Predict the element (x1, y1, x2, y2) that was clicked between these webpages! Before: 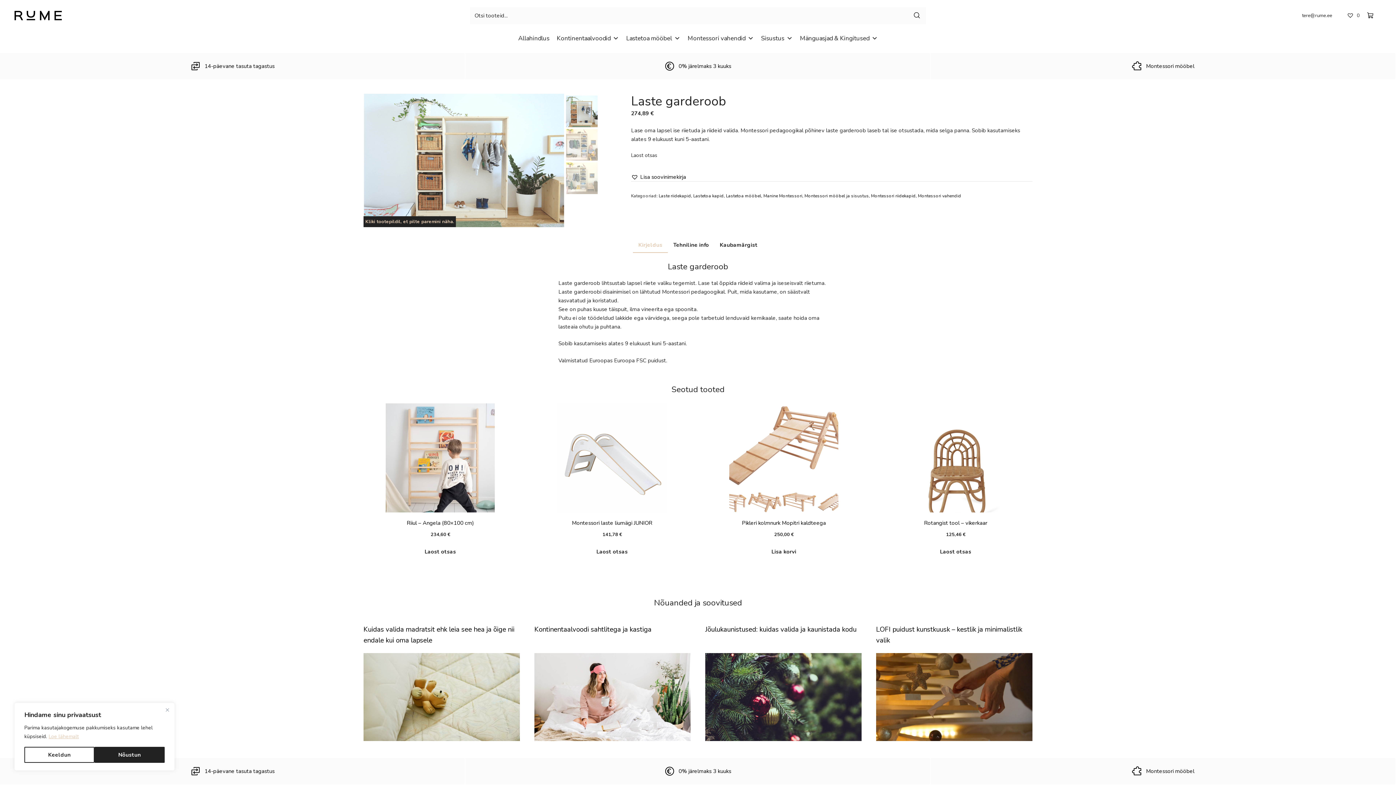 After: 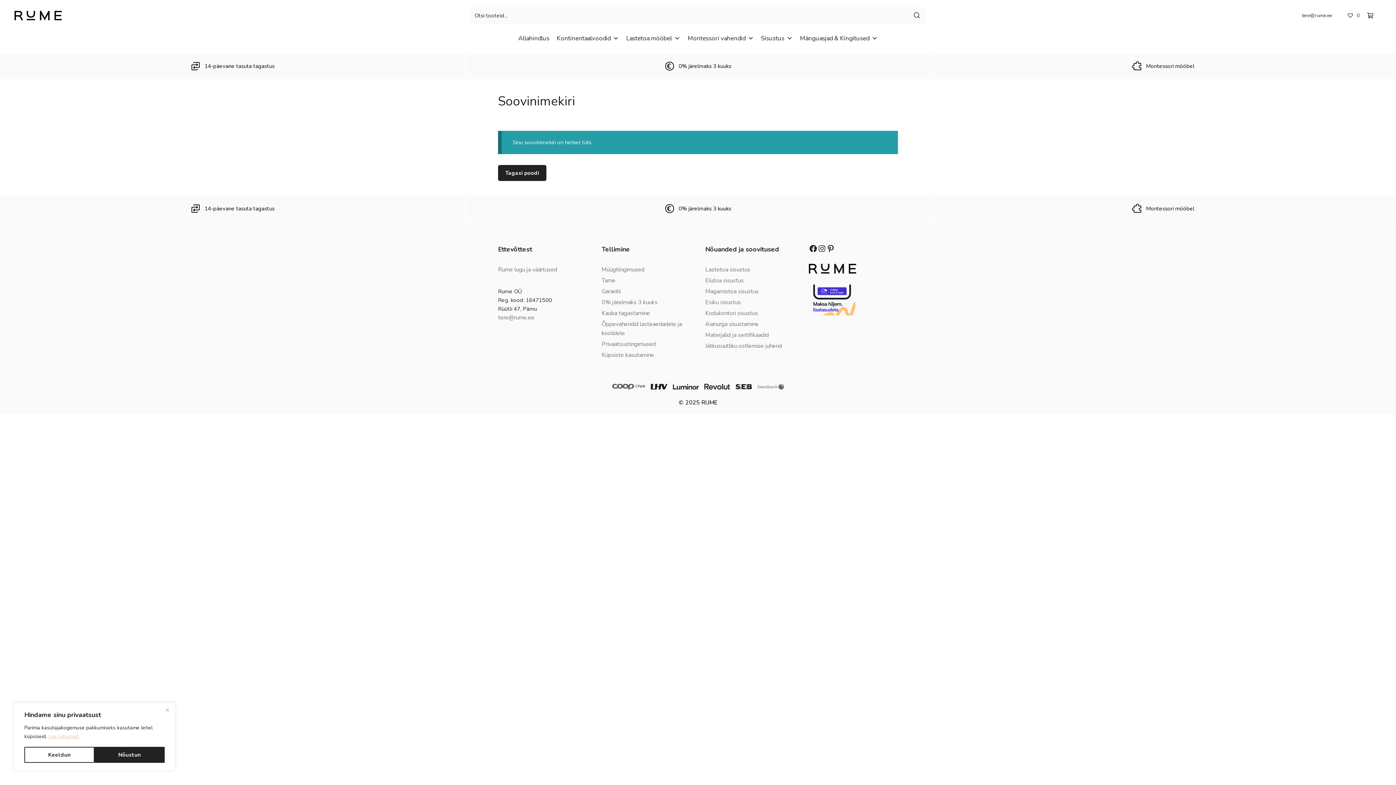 Action: label:  0 bbox: (1339, 8, 1367, 22)